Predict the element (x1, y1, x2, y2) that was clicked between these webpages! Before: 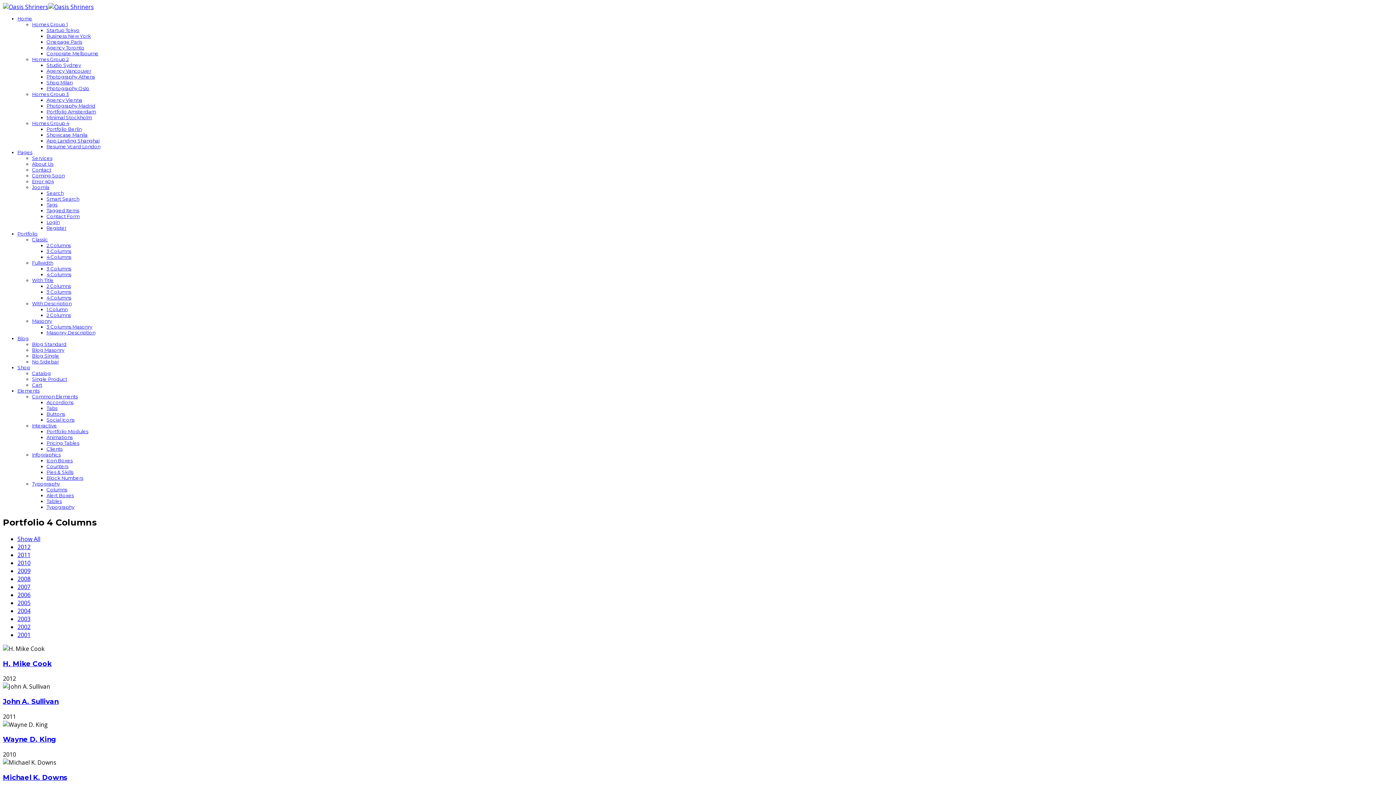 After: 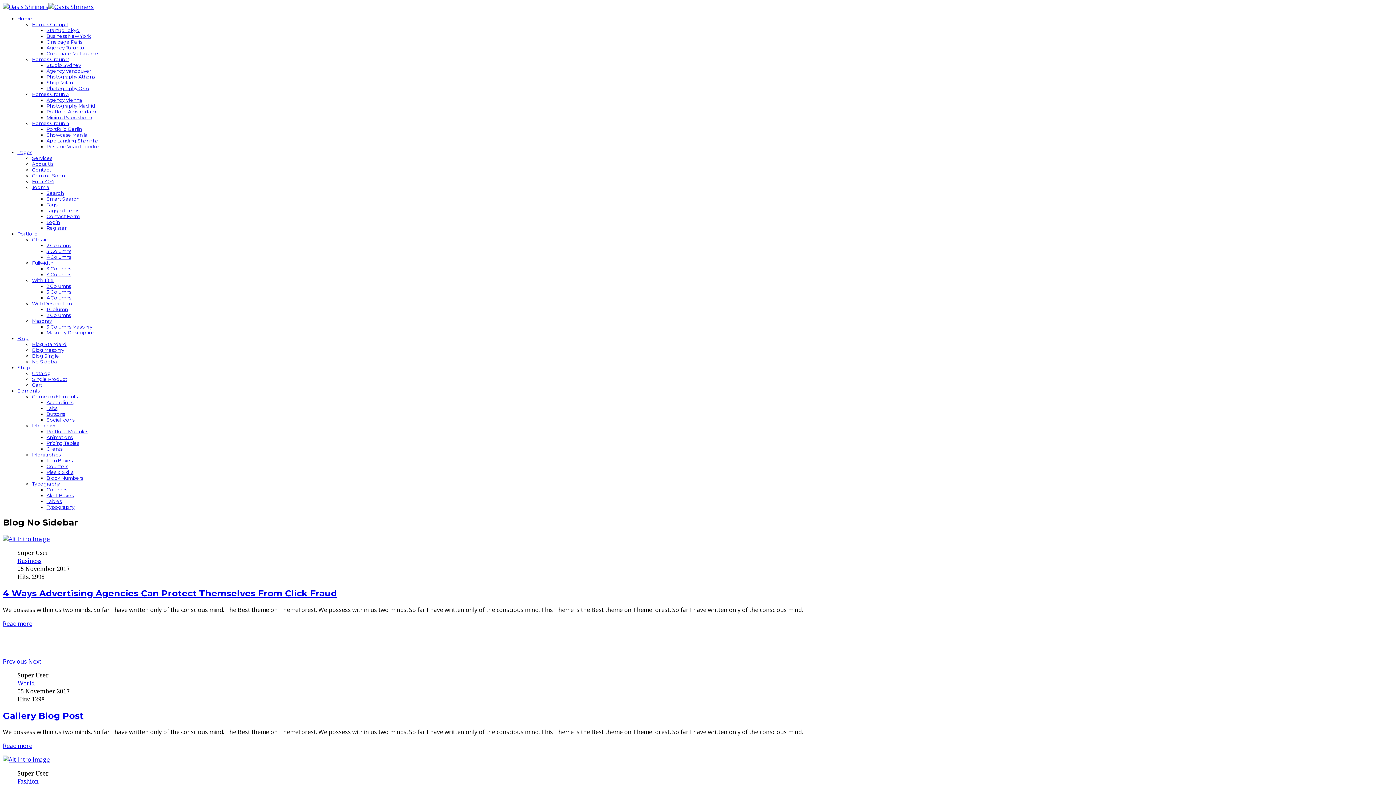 Action: bbox: (32, 358, 58, 364) label: No Sidebar